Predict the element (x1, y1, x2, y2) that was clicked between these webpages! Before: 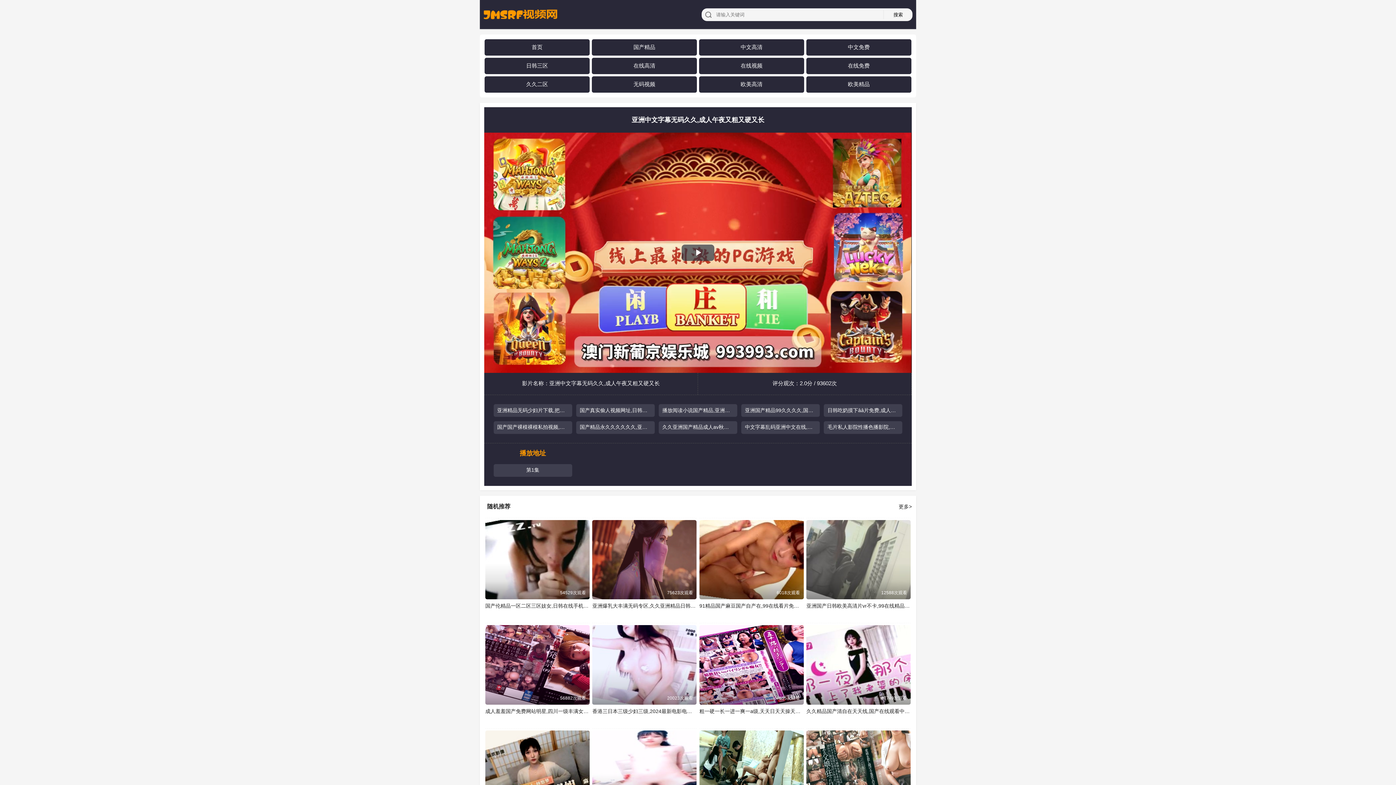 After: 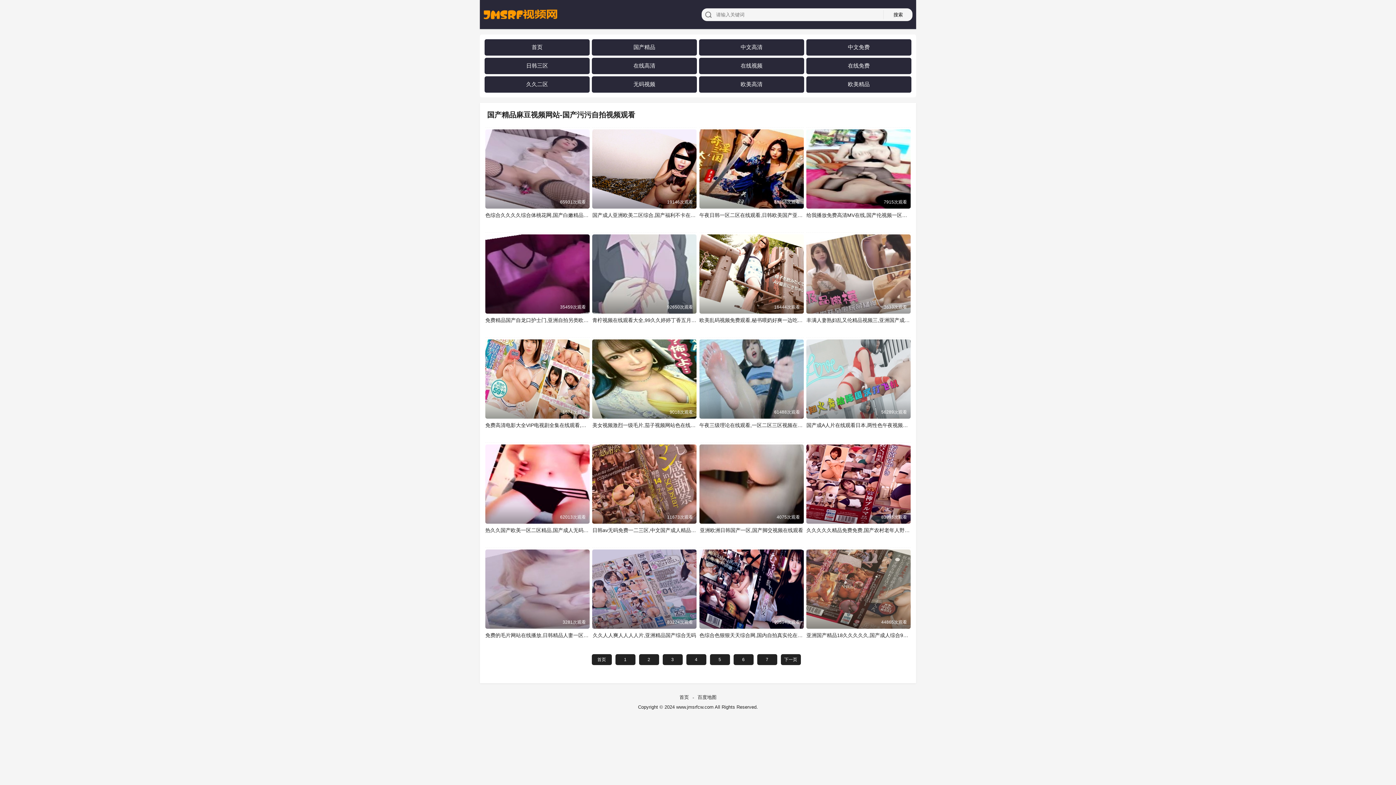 Action: label: 日韩三区 bbox: (526, 62, 548, 69)